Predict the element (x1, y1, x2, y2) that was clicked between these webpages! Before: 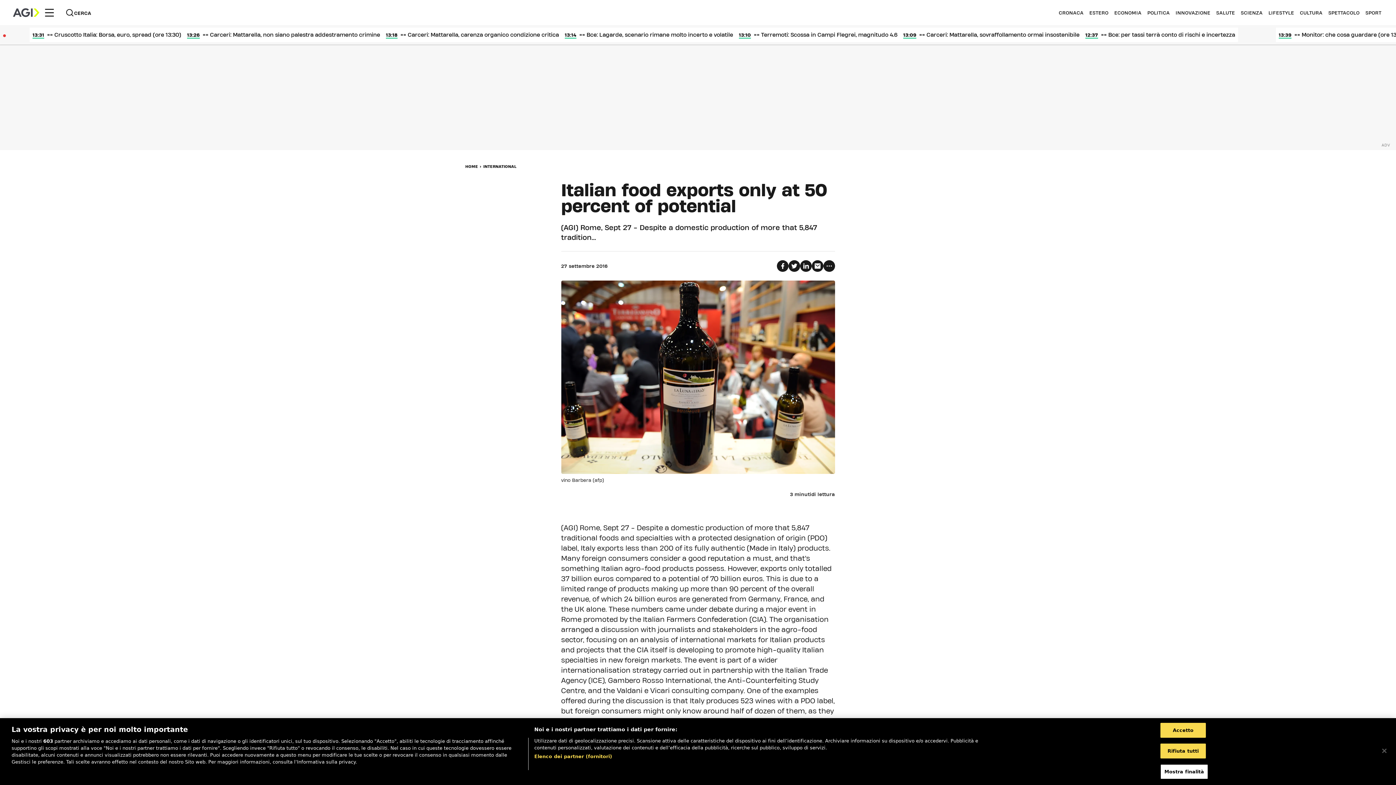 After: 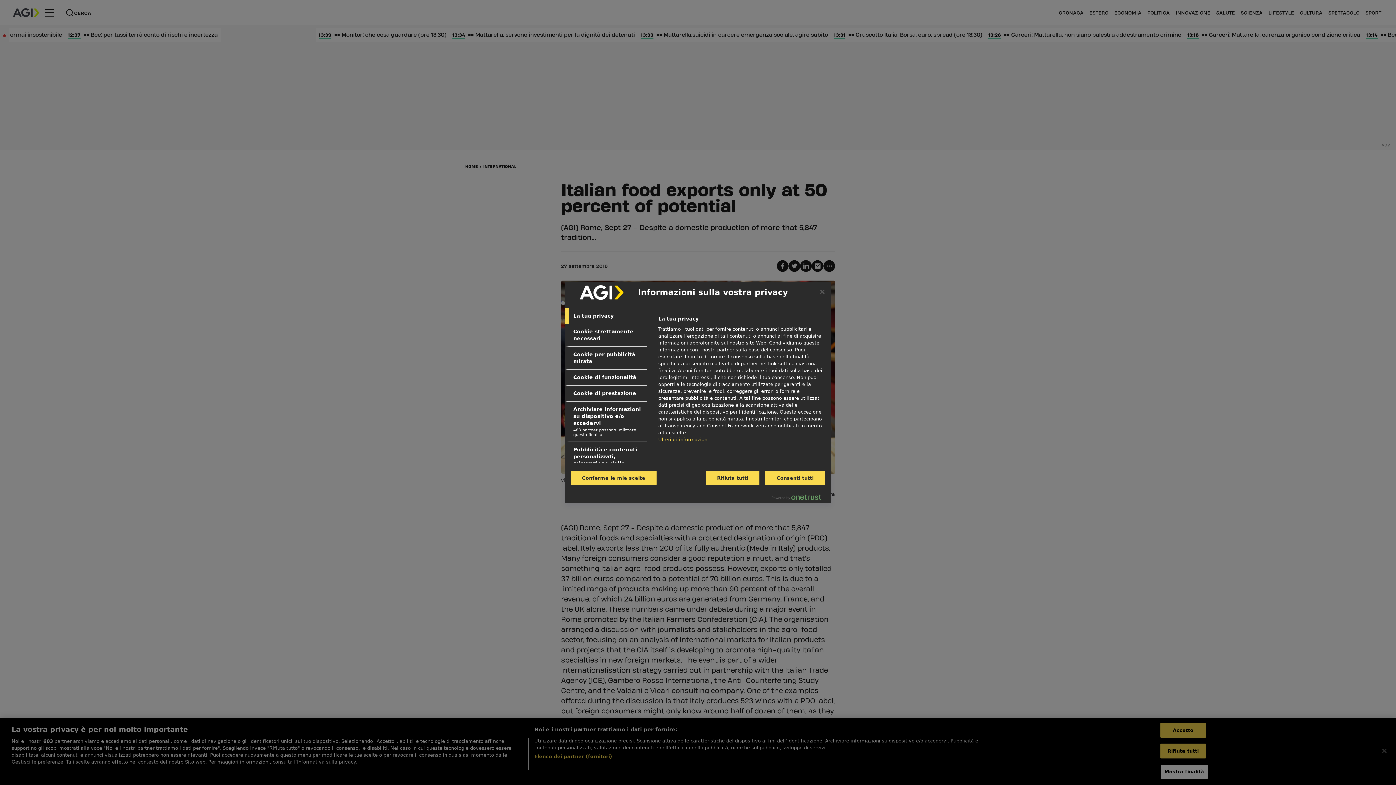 Action: label: Mostra finalità bbox: (1160, 776, 1208, 791)